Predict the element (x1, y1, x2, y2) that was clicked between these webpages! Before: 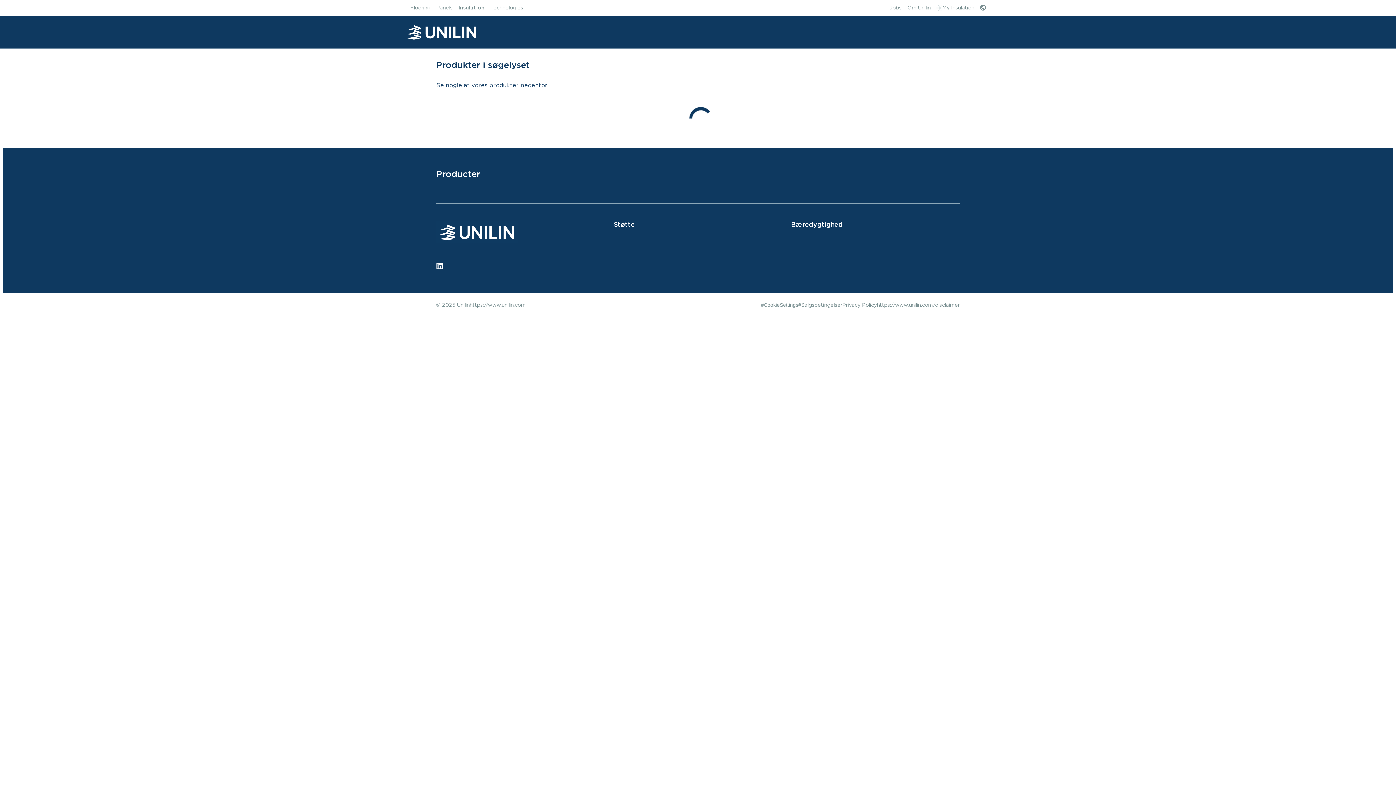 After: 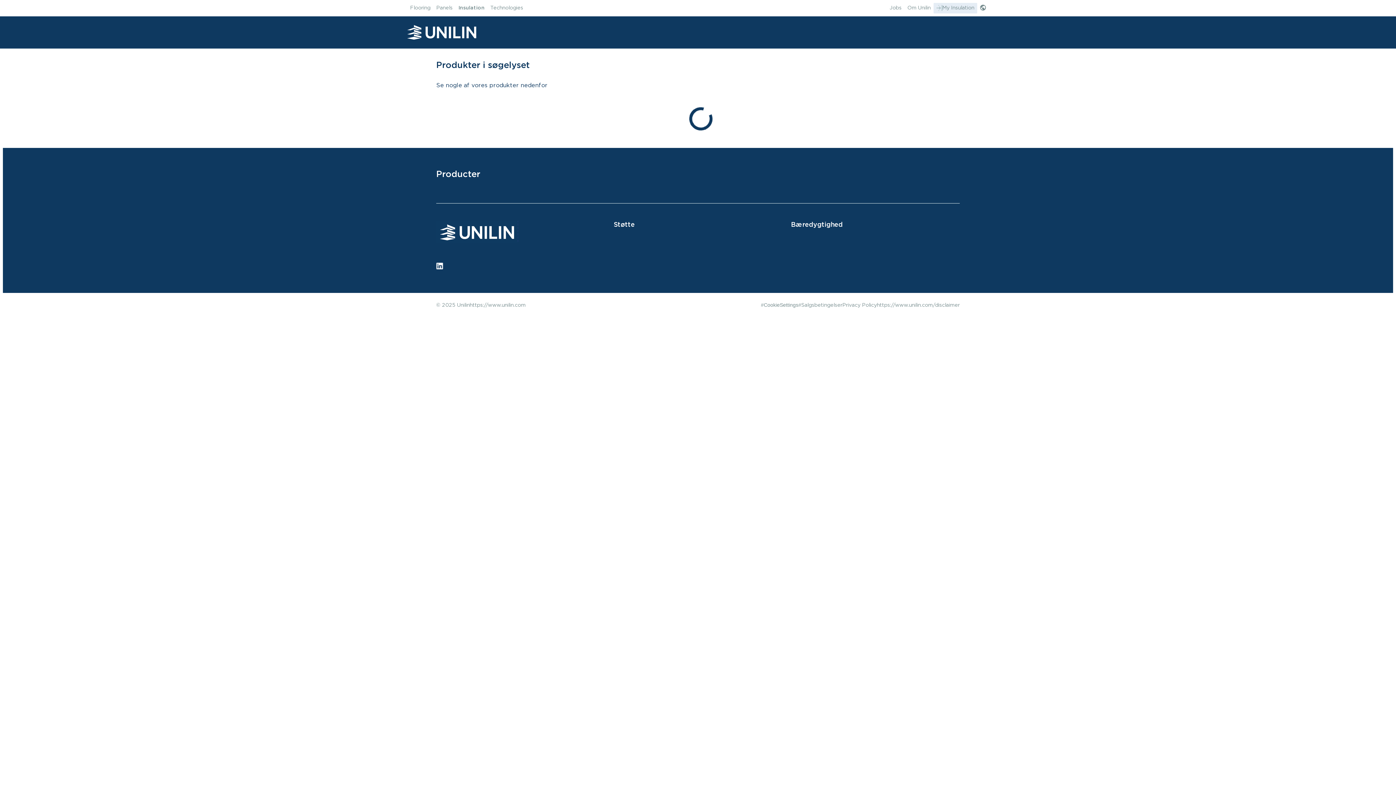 Action: bbox: (933, 2, 977, 13) label: My Insulation